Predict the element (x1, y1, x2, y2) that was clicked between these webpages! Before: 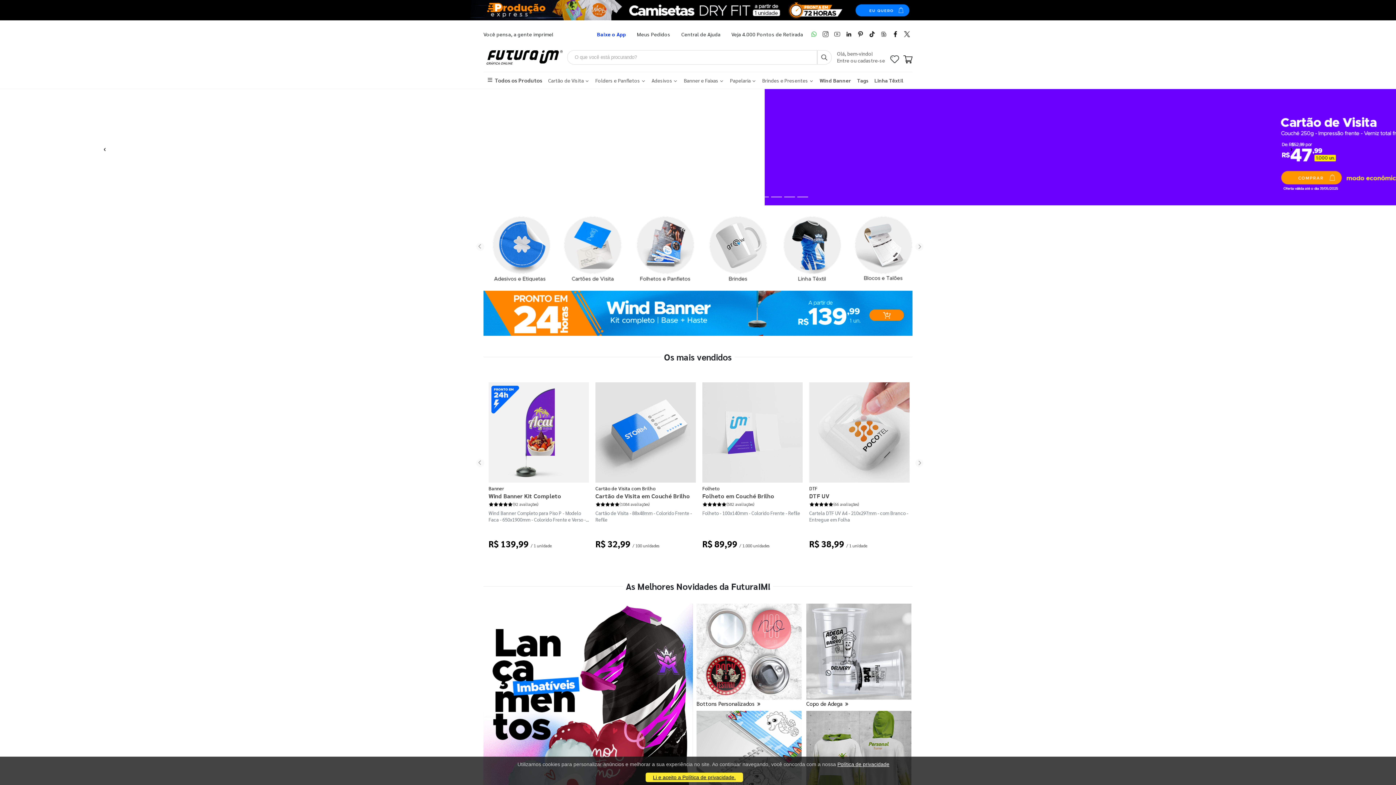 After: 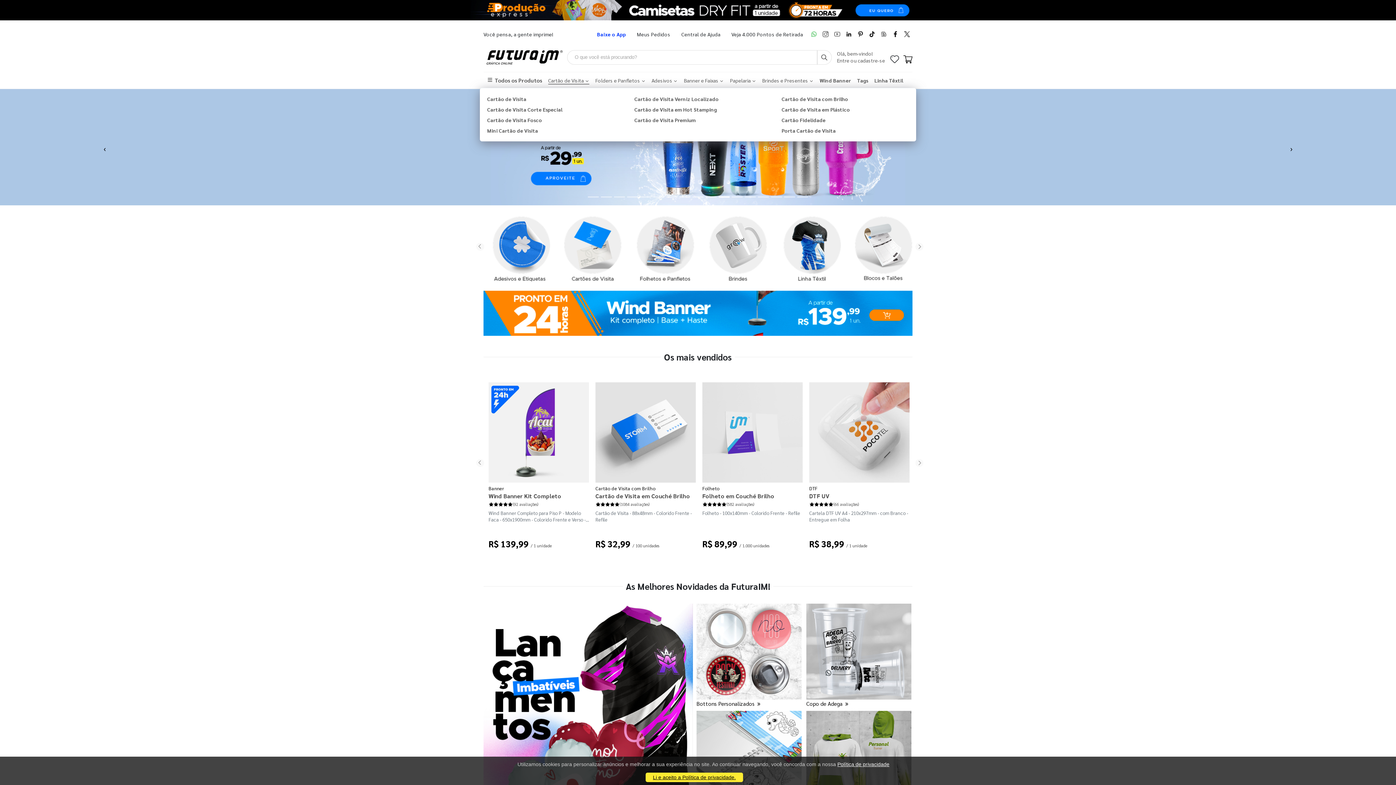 Action: bbox: (548, 77, 589, 83) label: Cartão de Visita 